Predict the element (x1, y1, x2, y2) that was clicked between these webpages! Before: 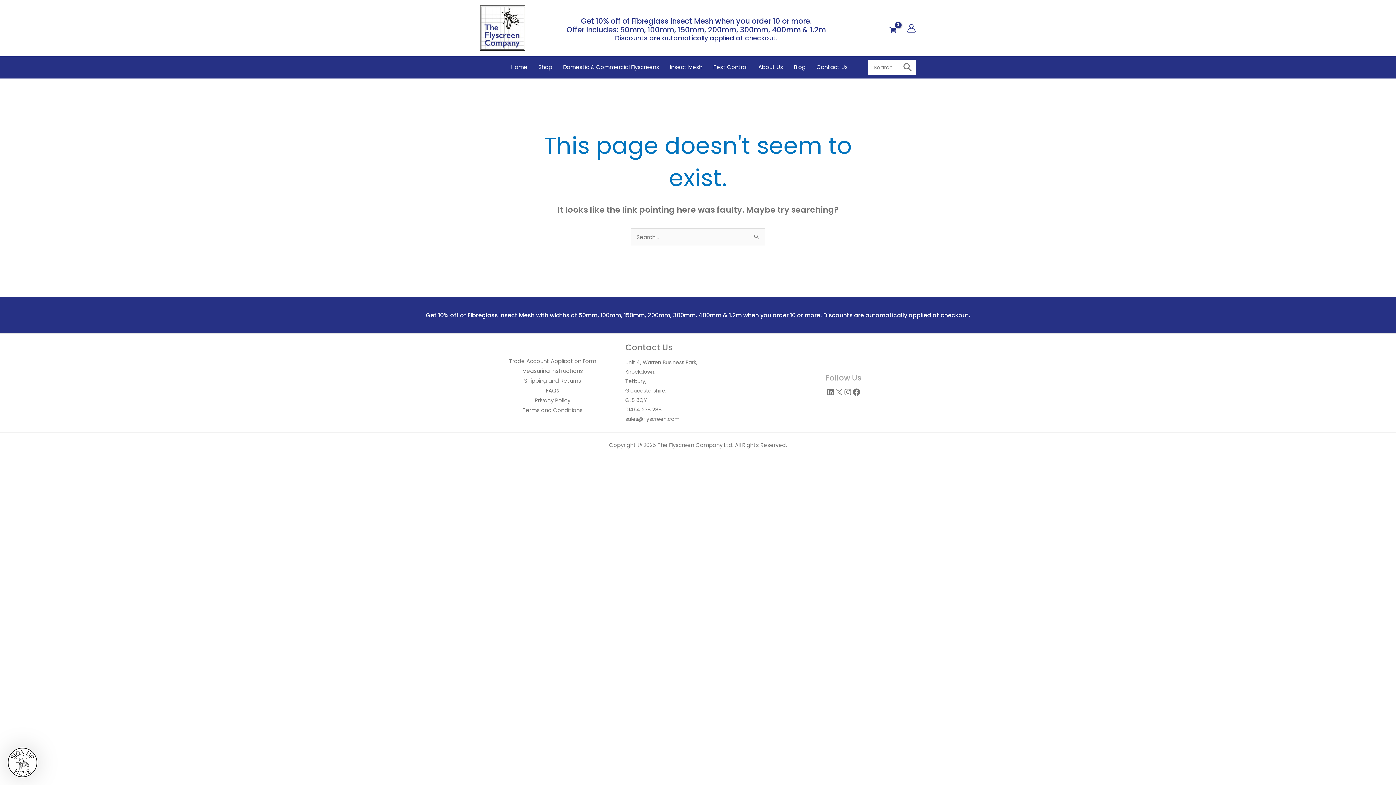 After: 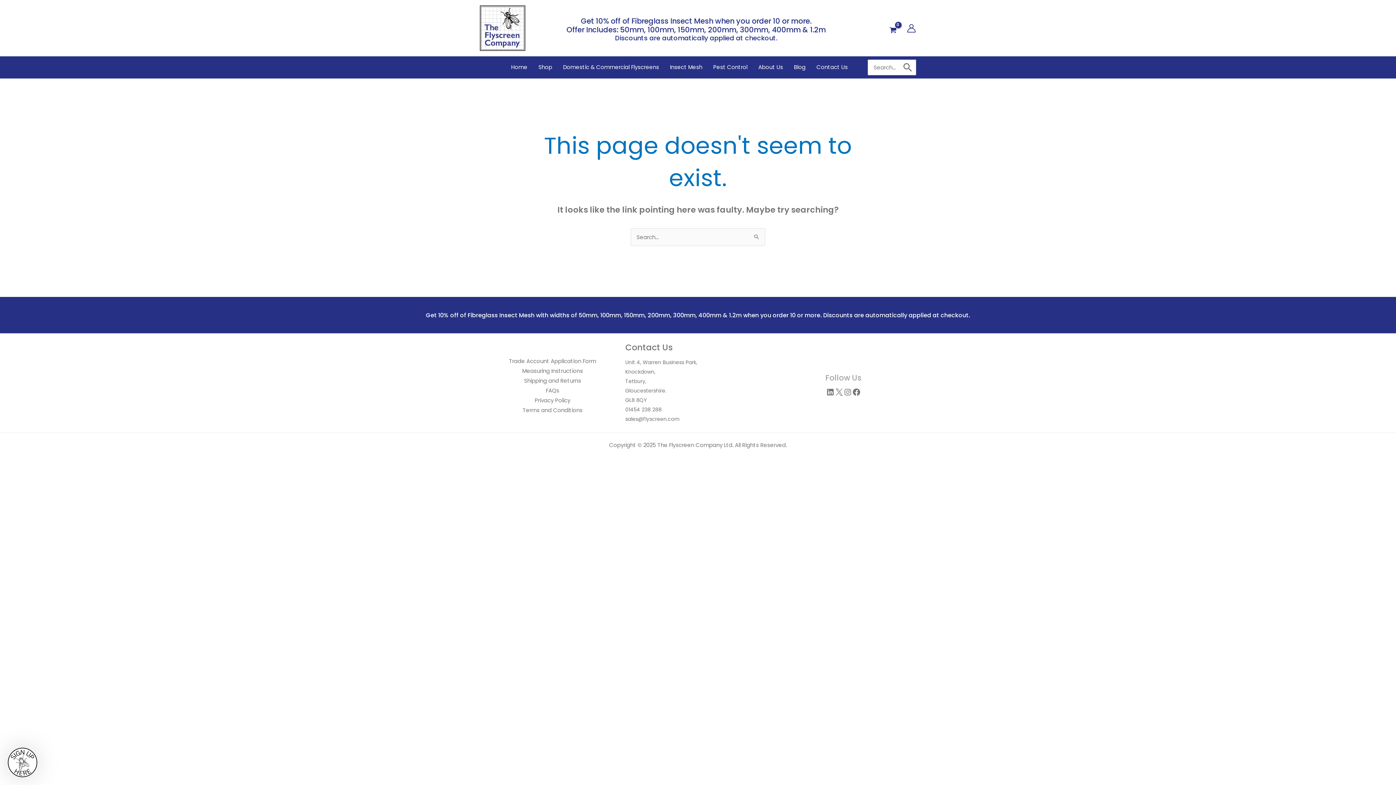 Action: label: X bbox: (834, 387, 843, 396)